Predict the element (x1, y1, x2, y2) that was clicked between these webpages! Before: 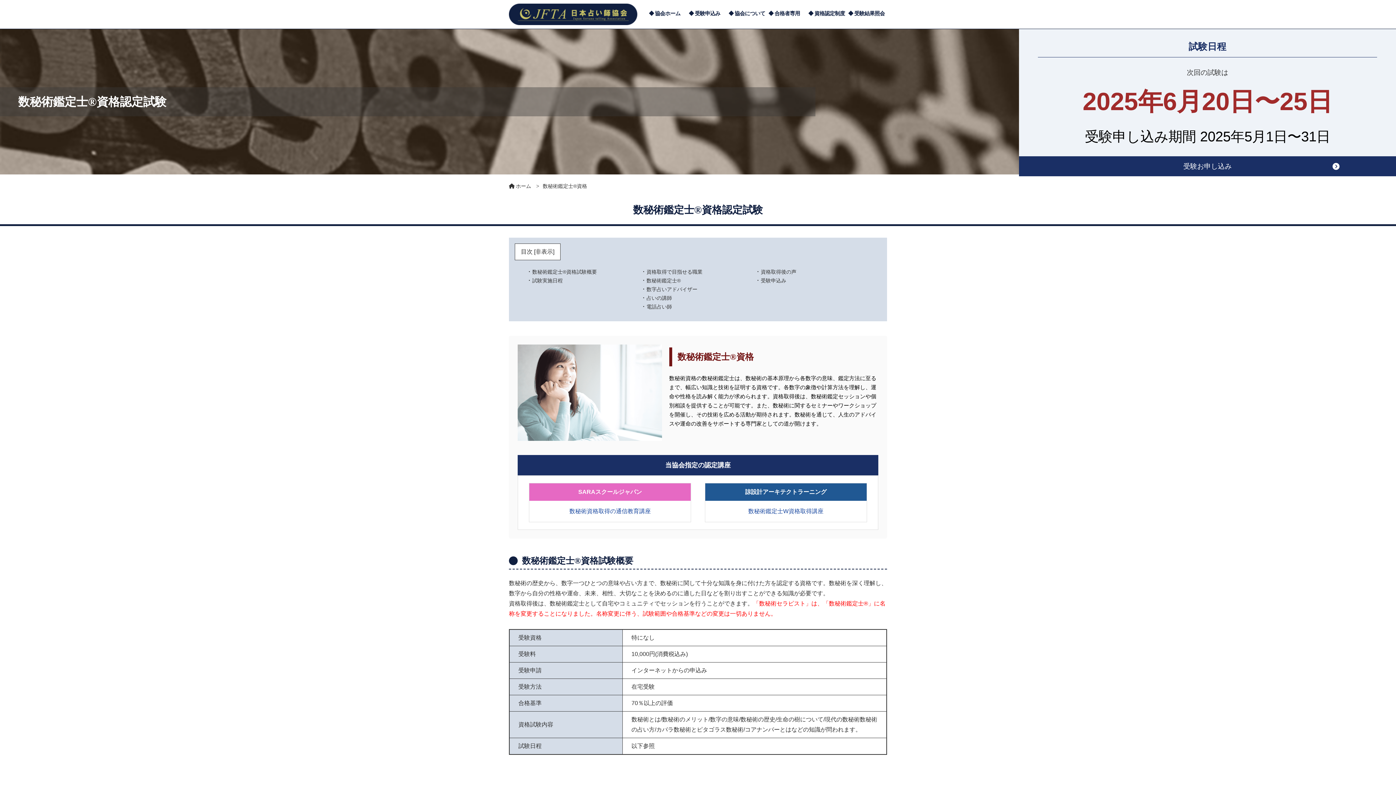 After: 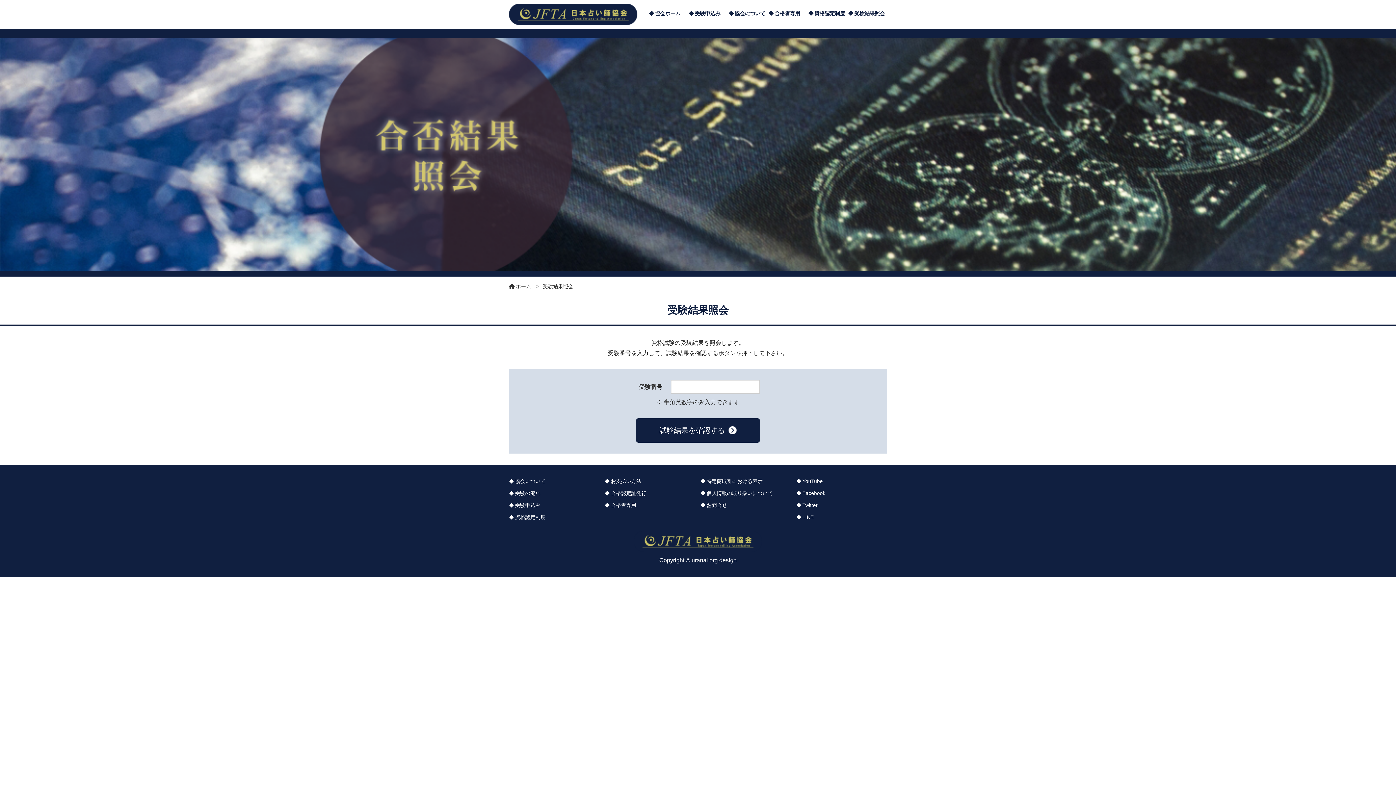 Action: label: 受験結果照会 bbox: (848, 8, 887, 18)